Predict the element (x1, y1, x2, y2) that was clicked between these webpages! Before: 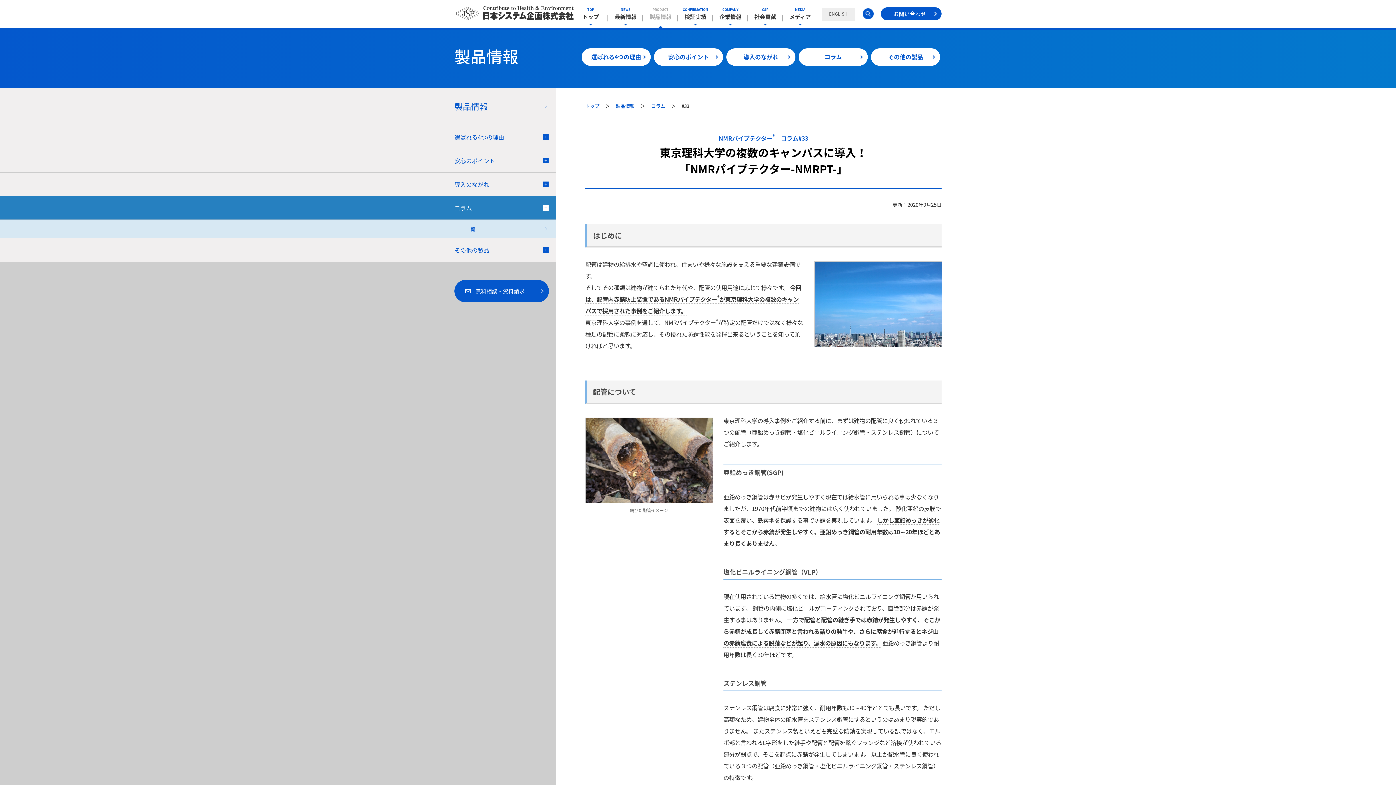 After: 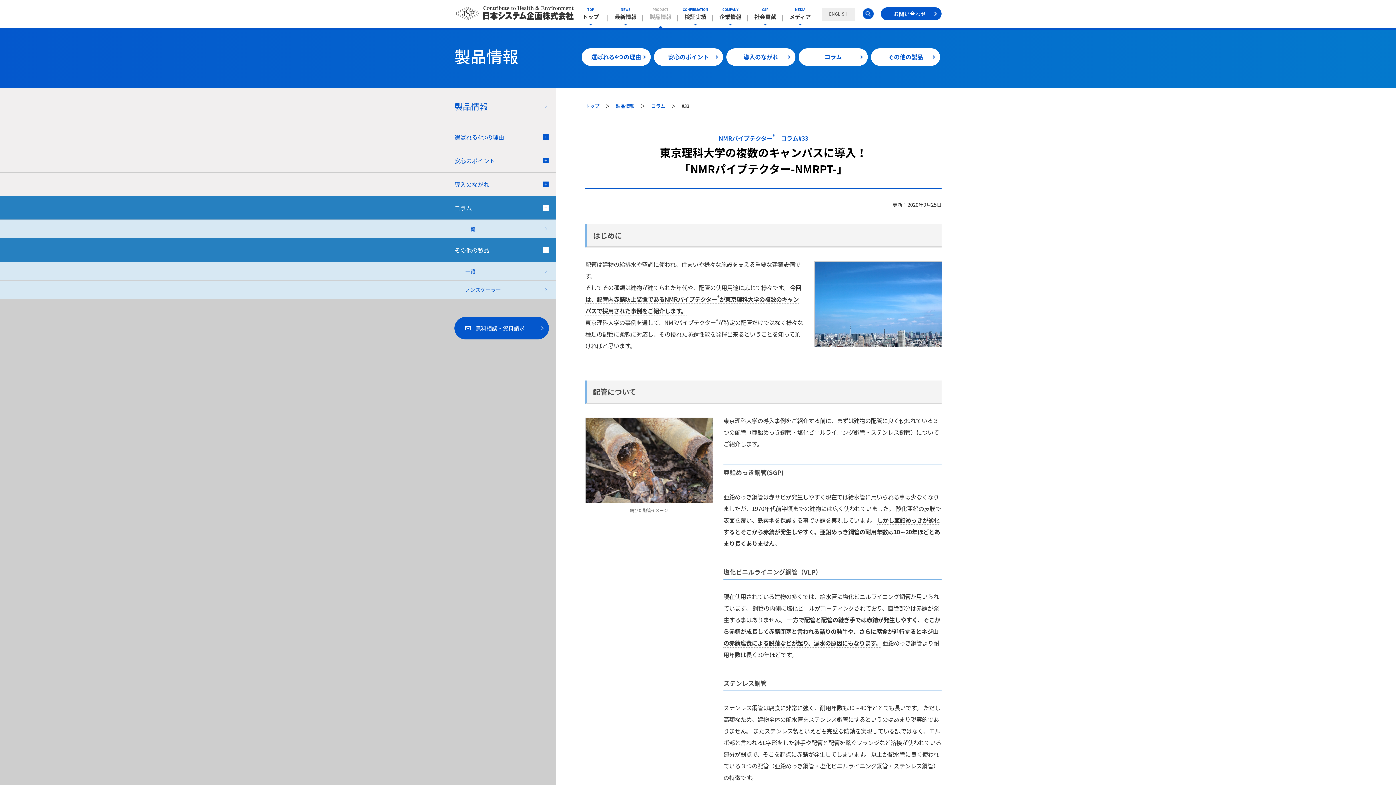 Action: label: その他の製品 bbox: (0, 238, 556, 261)